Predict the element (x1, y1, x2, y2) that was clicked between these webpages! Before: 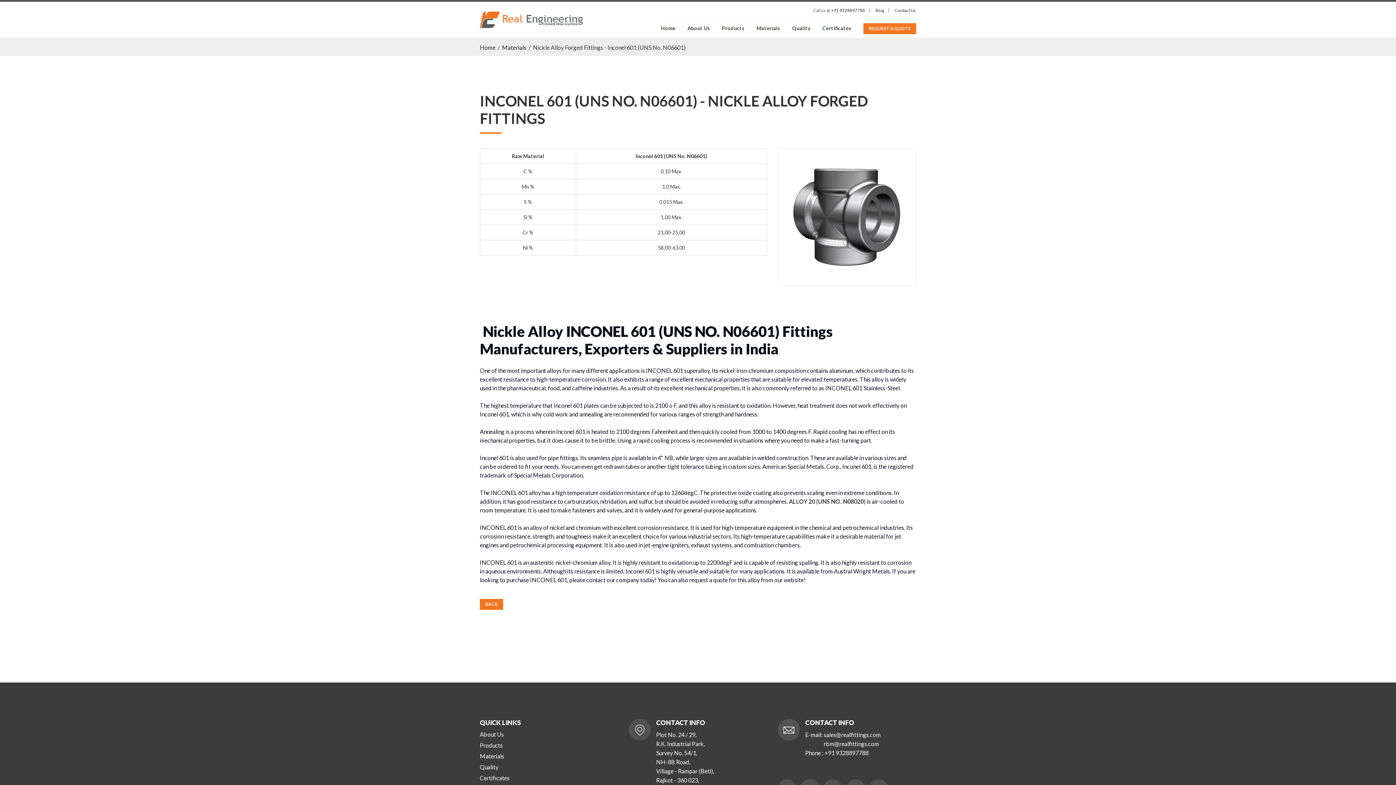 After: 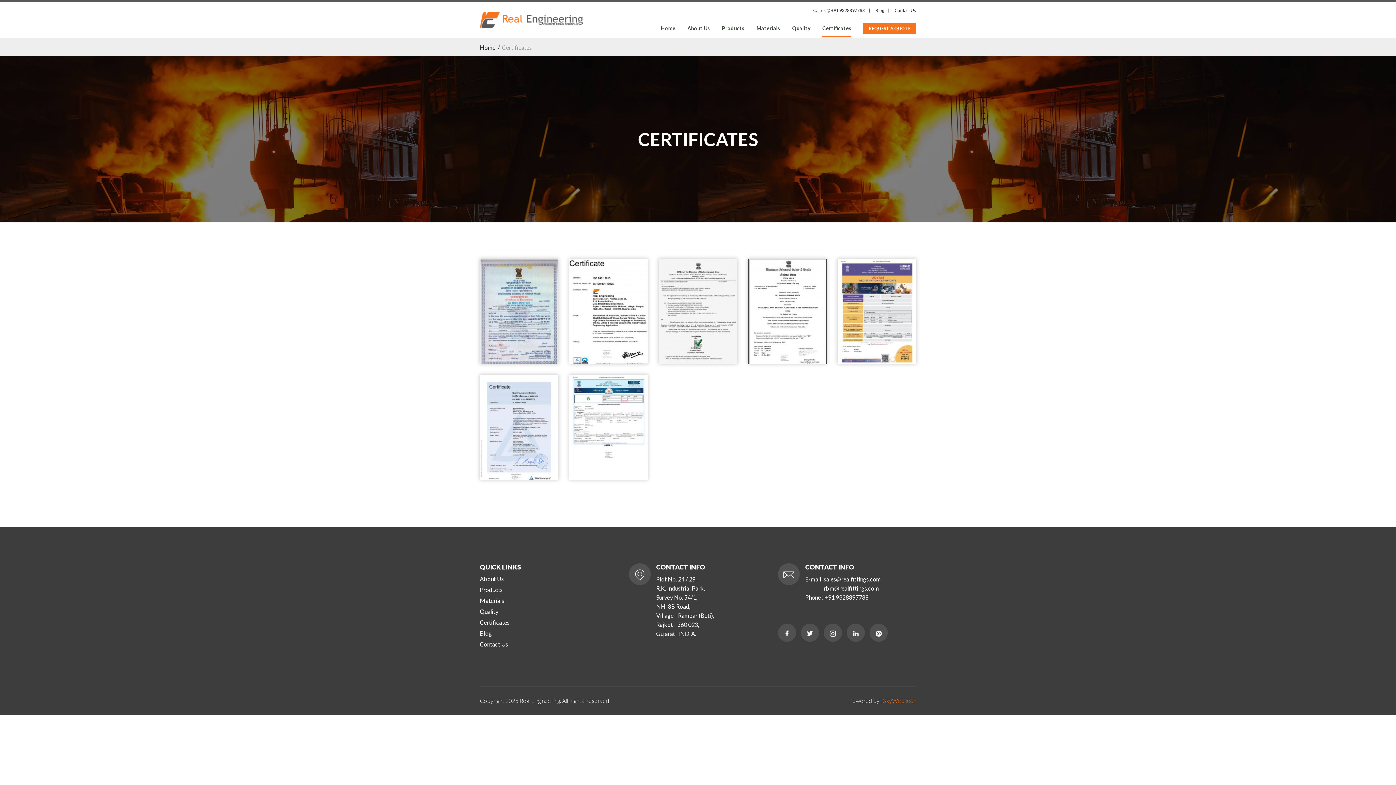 Action: label: Certificates bbox: (822, 25, 851, 31)